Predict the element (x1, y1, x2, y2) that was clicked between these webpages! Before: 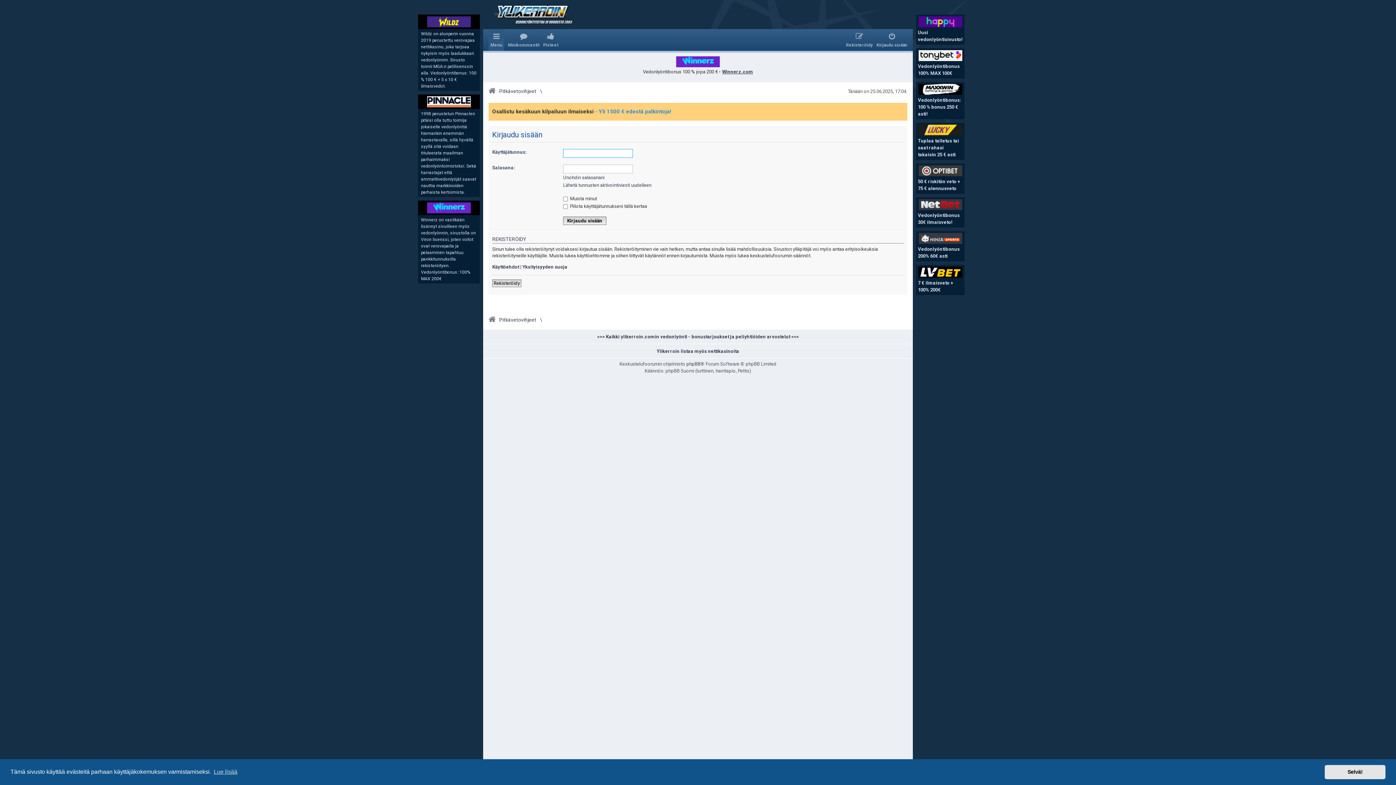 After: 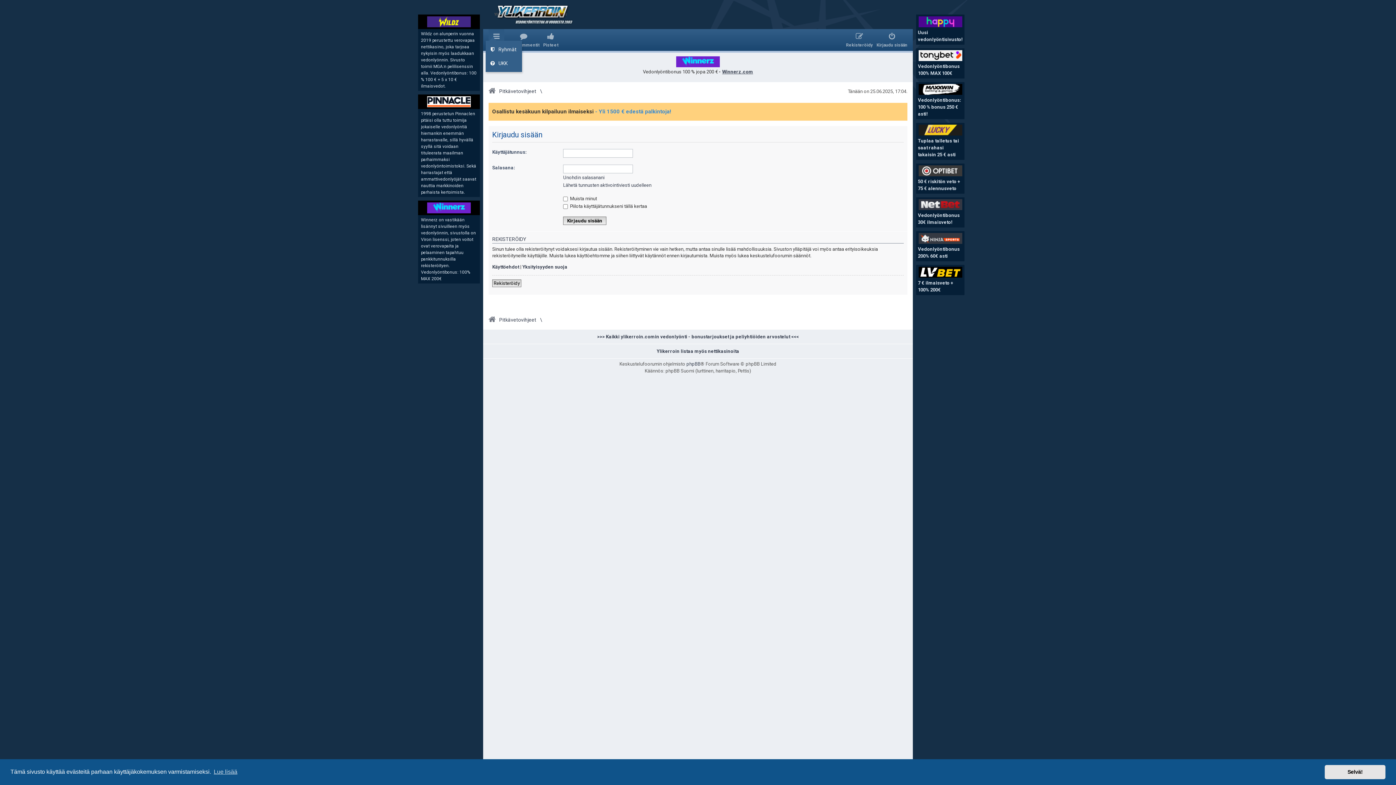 Action: bbox: (488, 29, 504, 50) label: Menu